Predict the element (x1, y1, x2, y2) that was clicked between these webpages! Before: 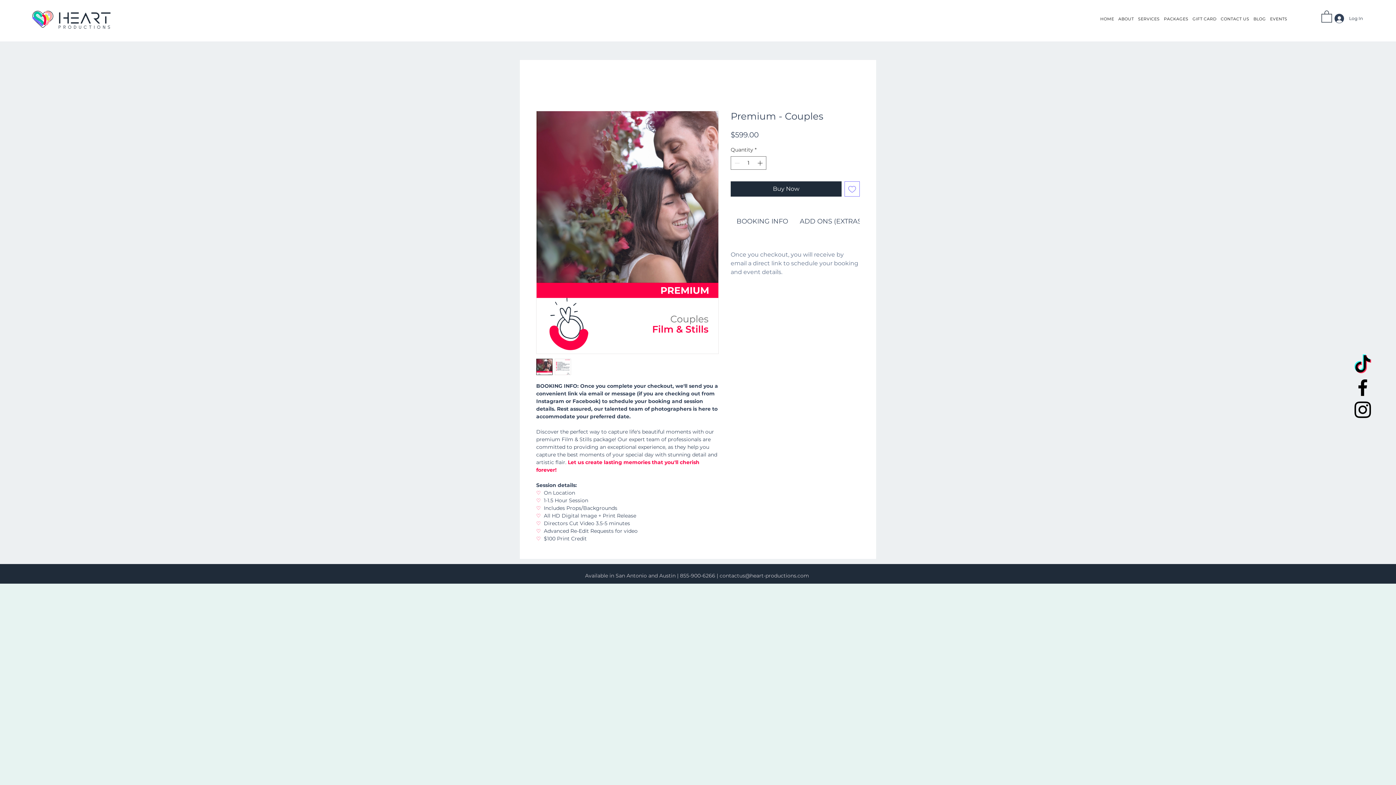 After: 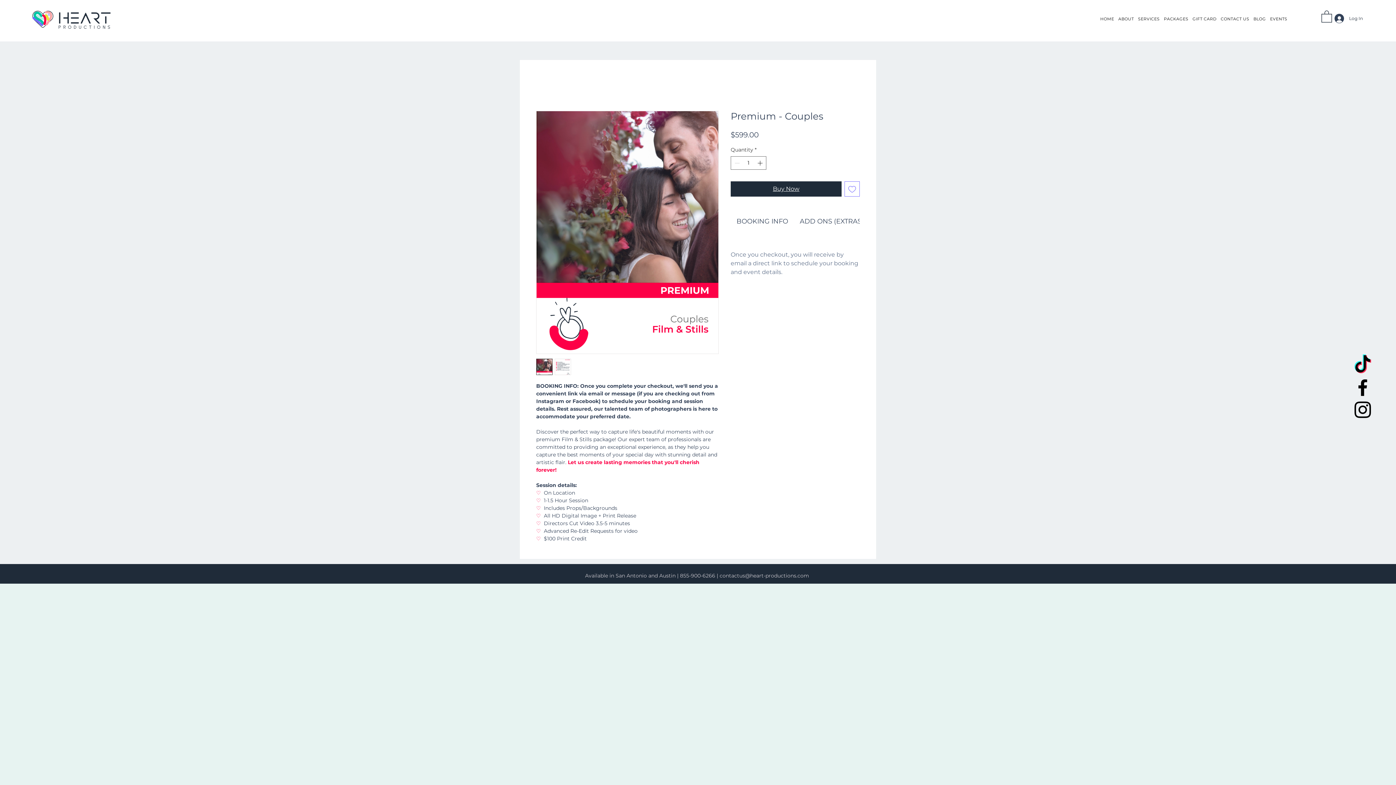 Action: bbox: (730, 181, 841, 196) label: Buy Now